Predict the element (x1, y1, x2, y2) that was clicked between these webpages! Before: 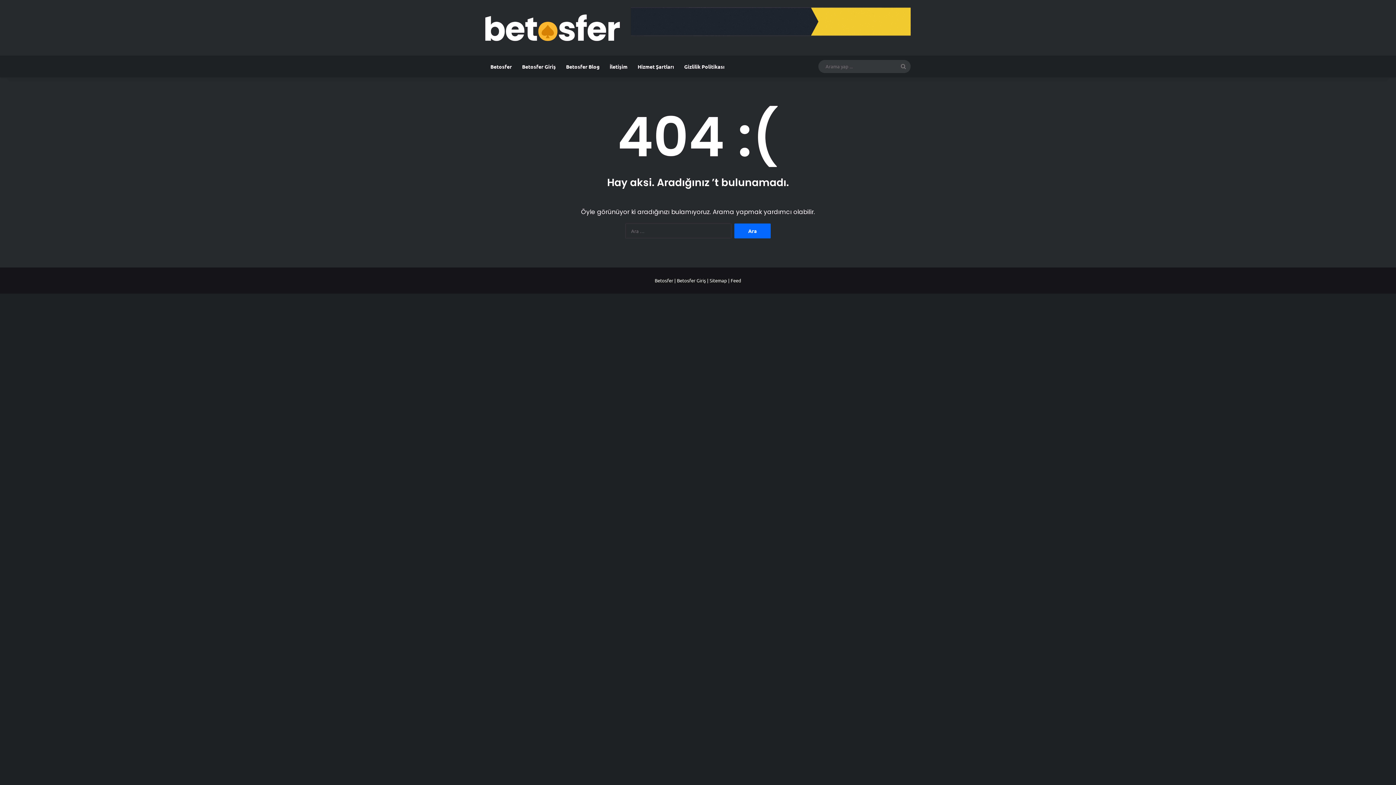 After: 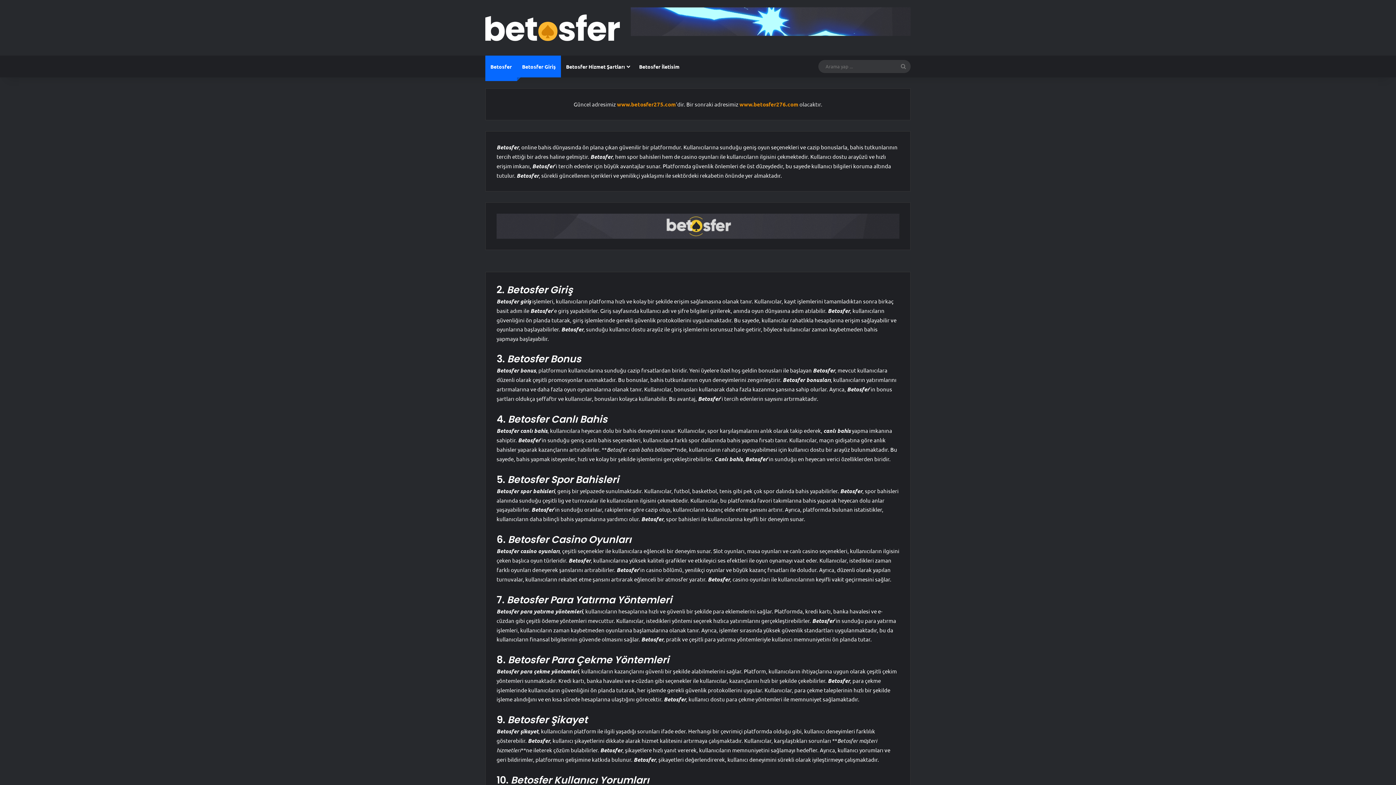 Action: label: Betosfer Giriş bbox: (517, 55, 561, 77)